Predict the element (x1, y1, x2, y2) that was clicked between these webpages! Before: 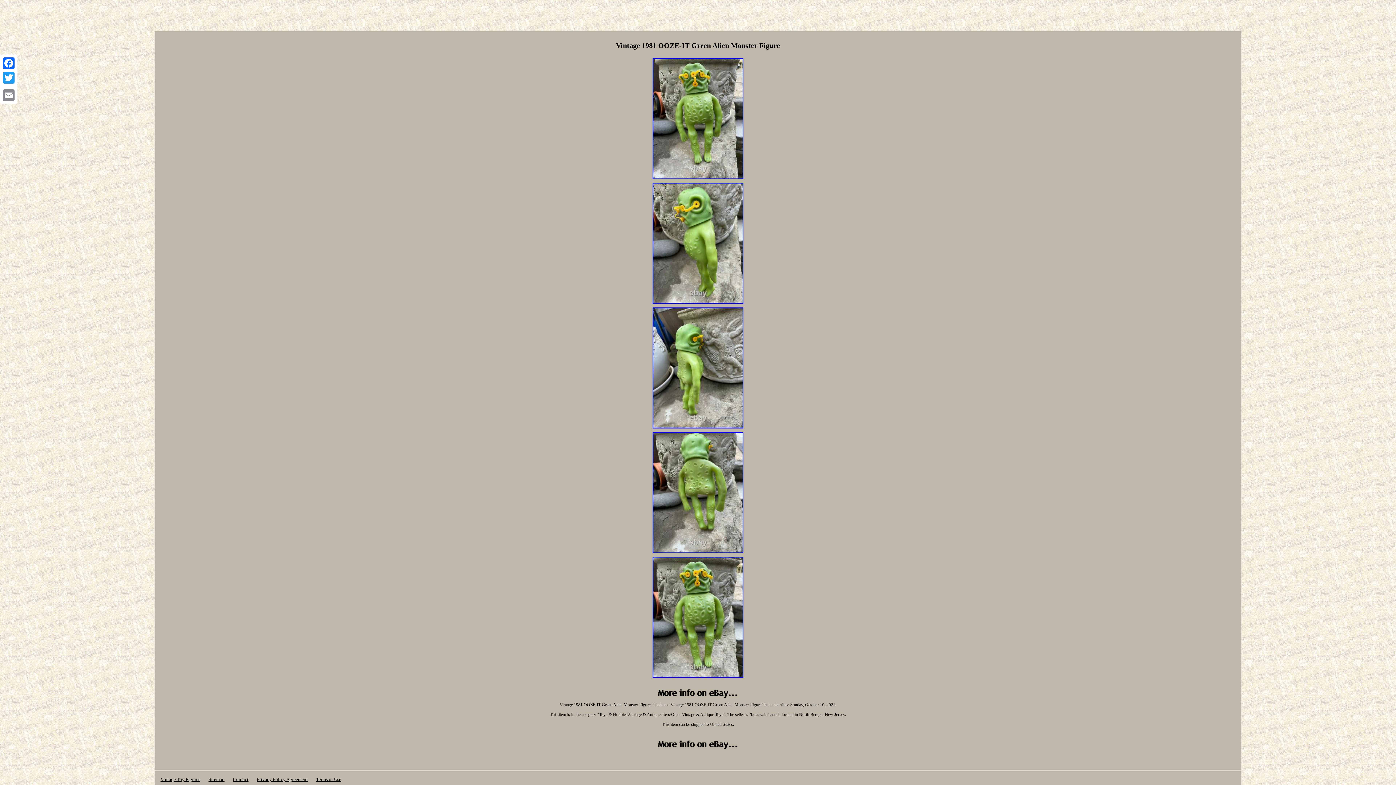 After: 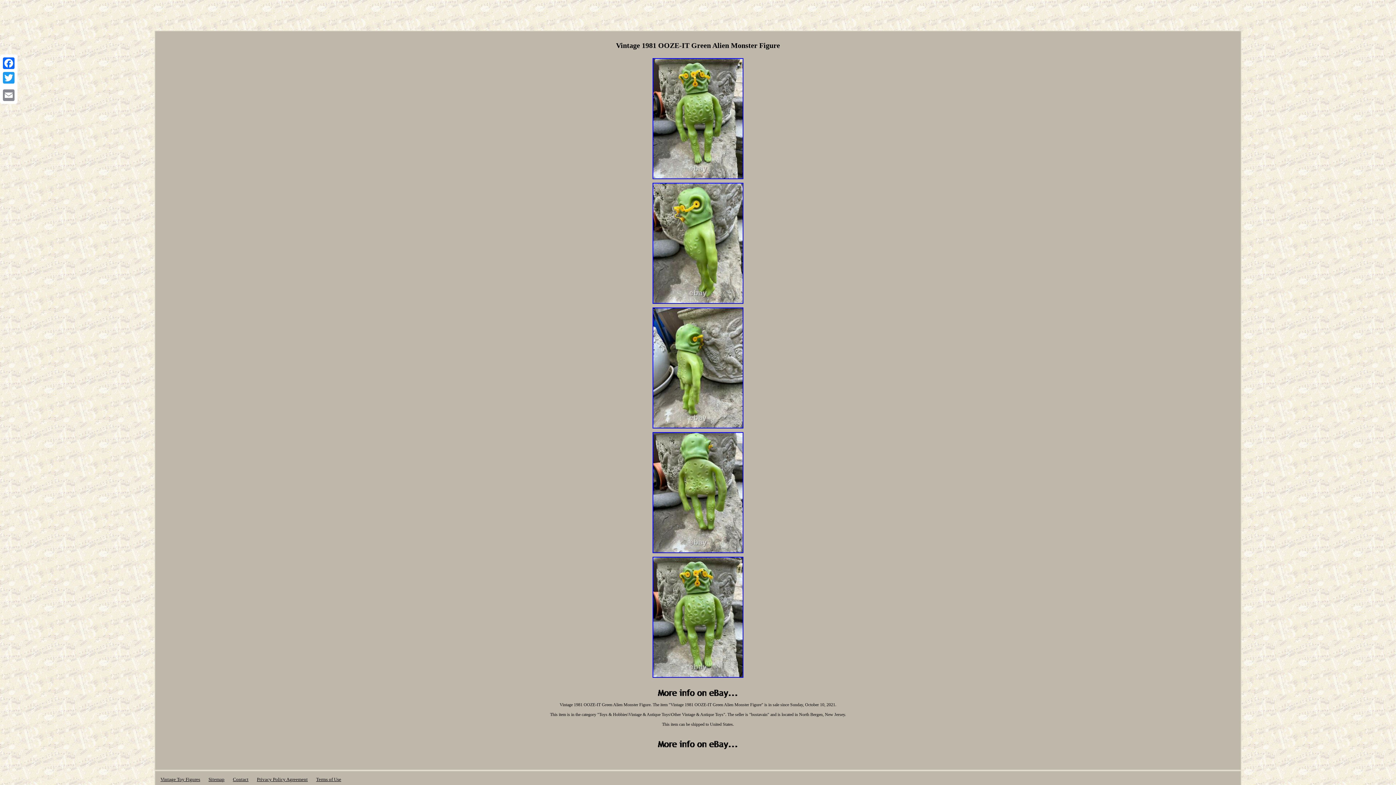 Action: bbox: (651, 550, 744, 555)